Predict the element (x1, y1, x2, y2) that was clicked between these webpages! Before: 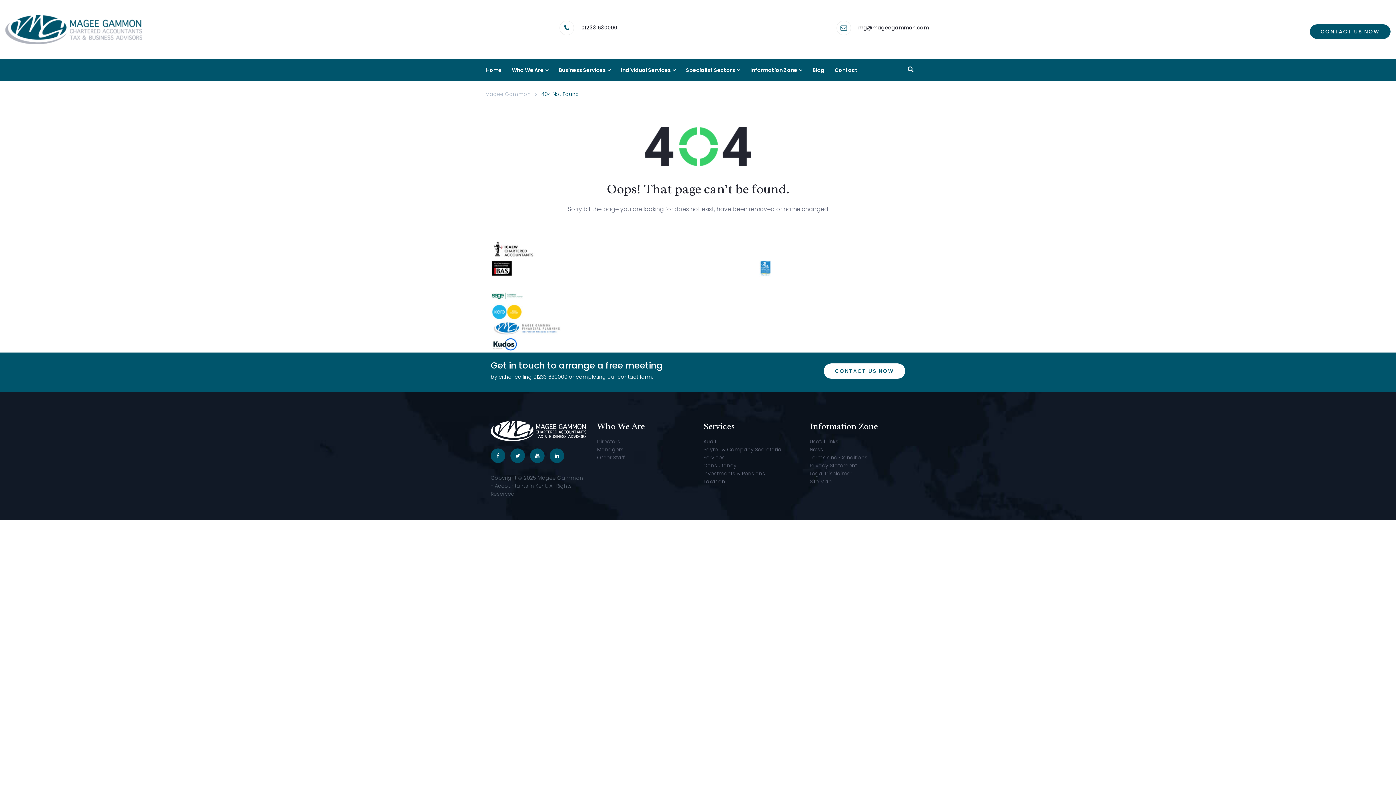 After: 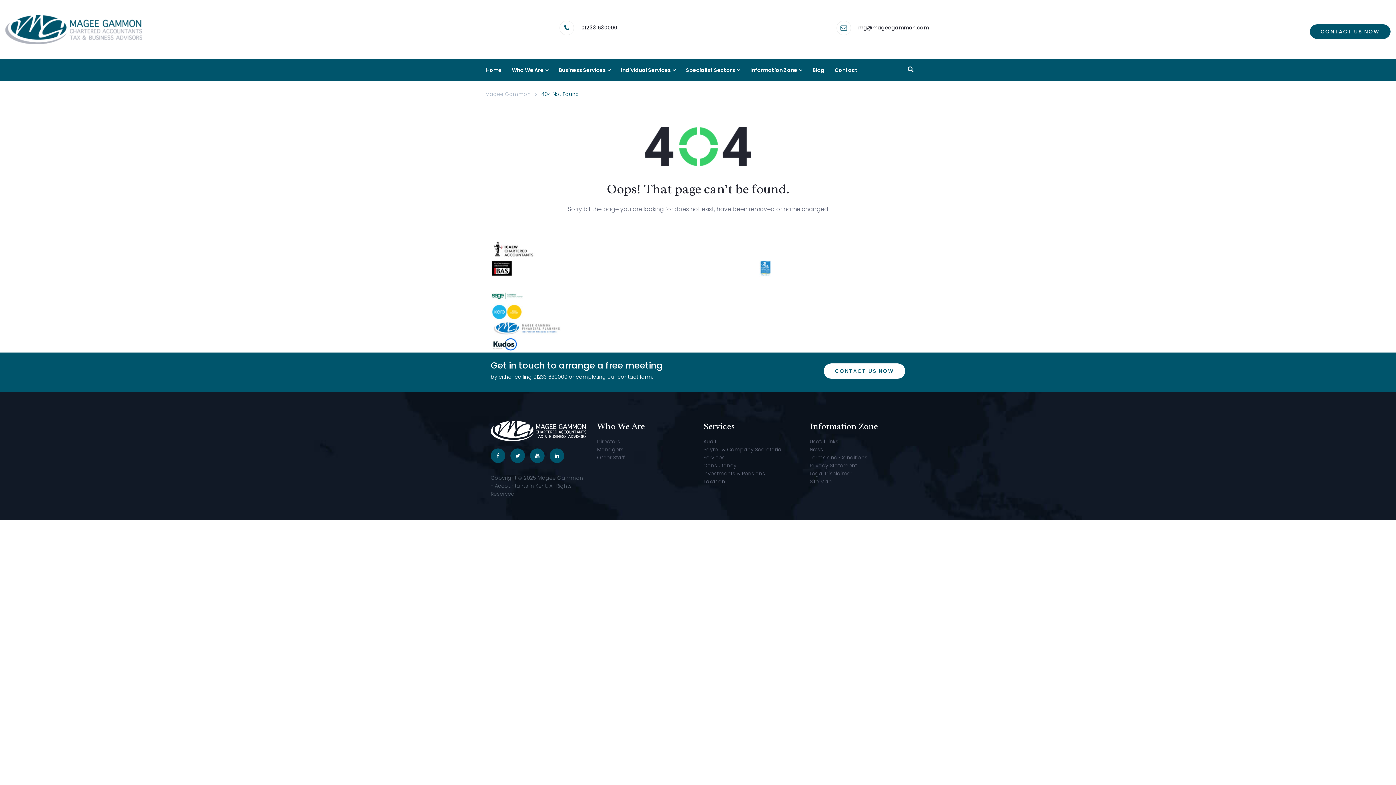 Action: bbox: (490, 291, 523, 298)